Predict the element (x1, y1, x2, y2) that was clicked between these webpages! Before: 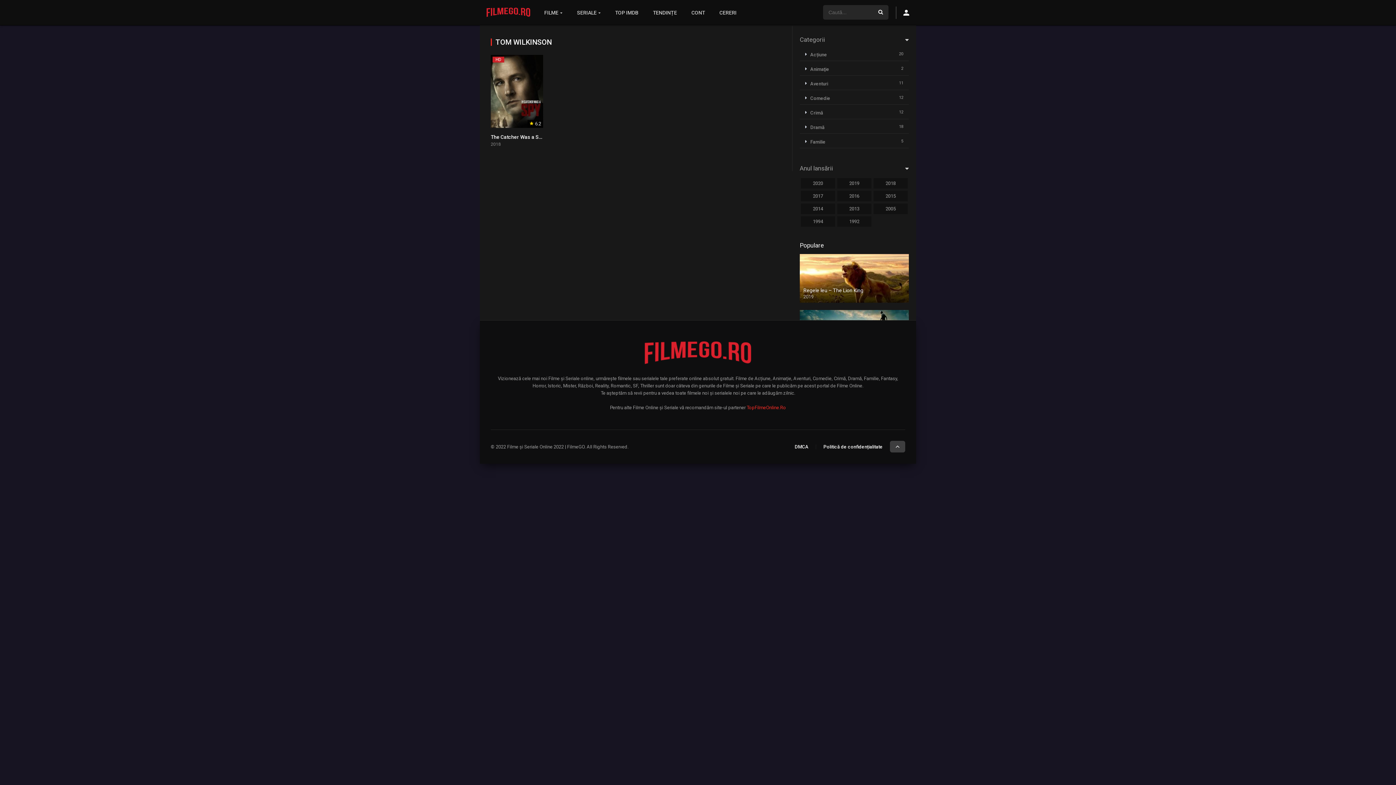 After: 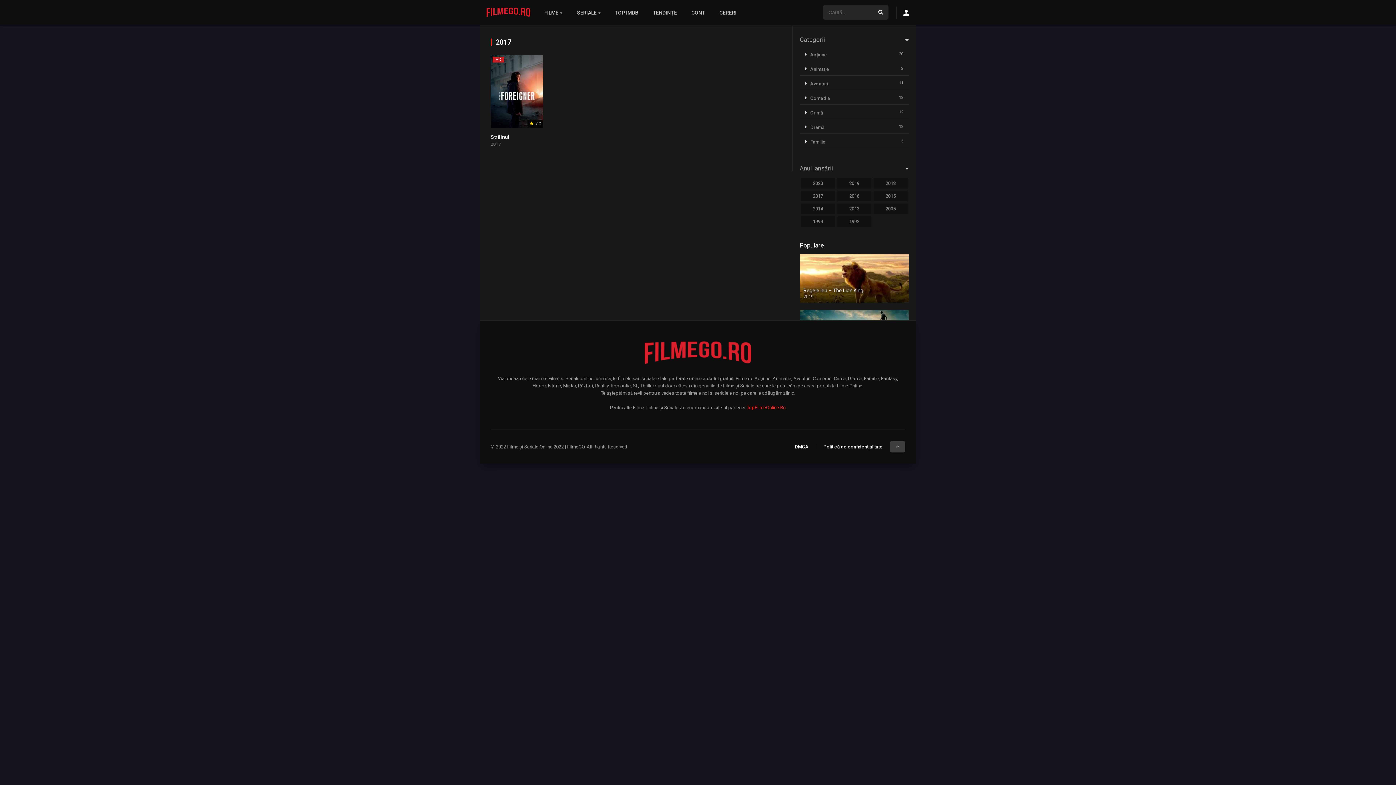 Action: label: 2017 bbox: (801, 190, 835, 201)